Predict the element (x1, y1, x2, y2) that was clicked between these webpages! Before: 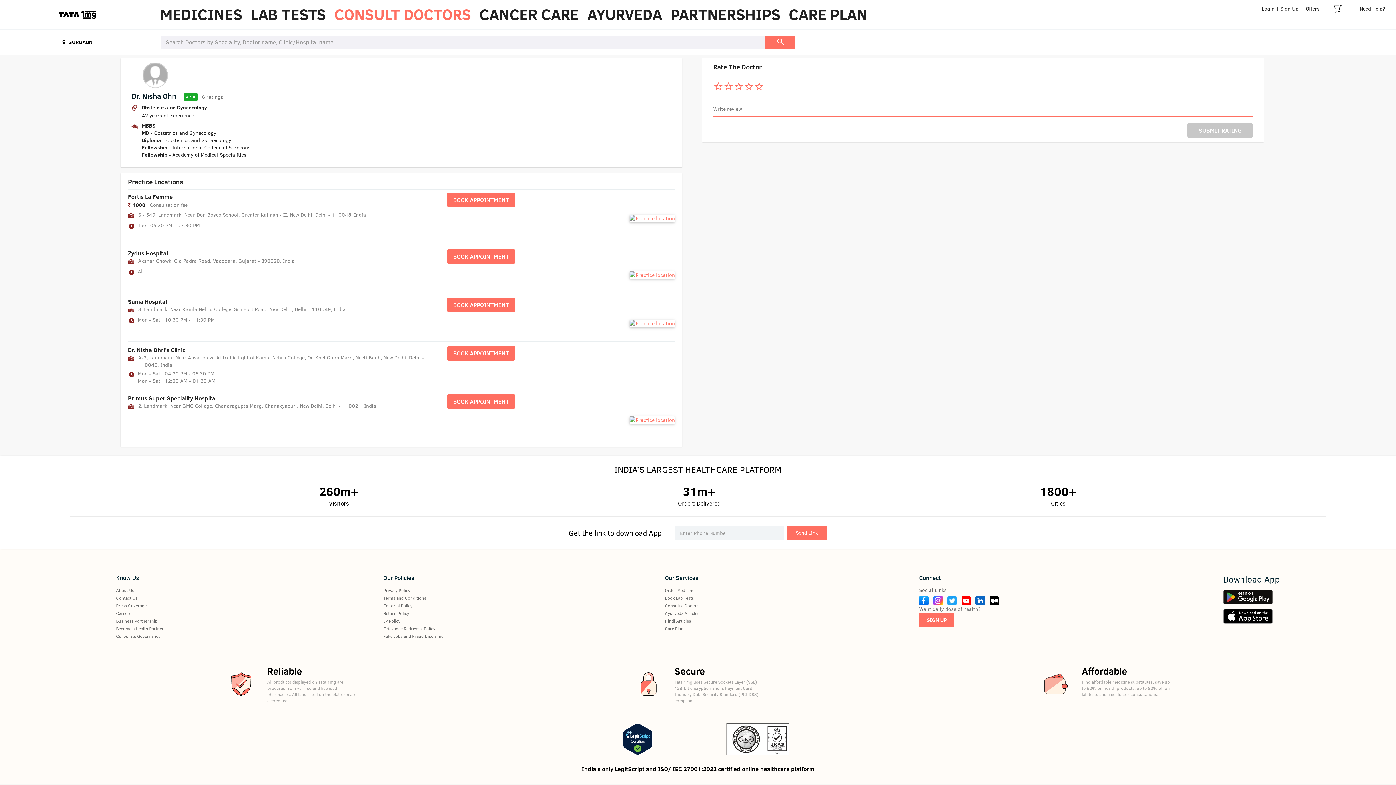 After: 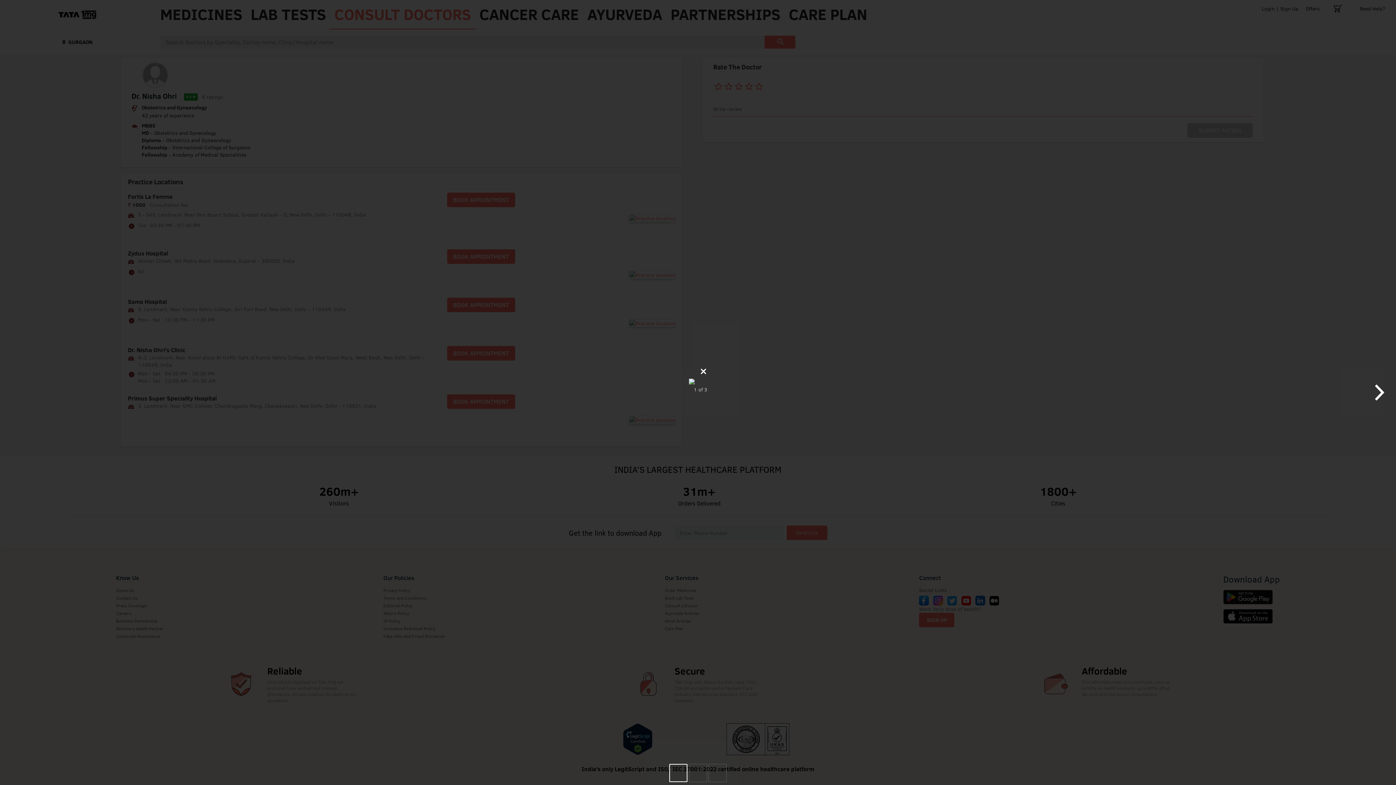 Action: bbox: (629, 214, 675, 222)